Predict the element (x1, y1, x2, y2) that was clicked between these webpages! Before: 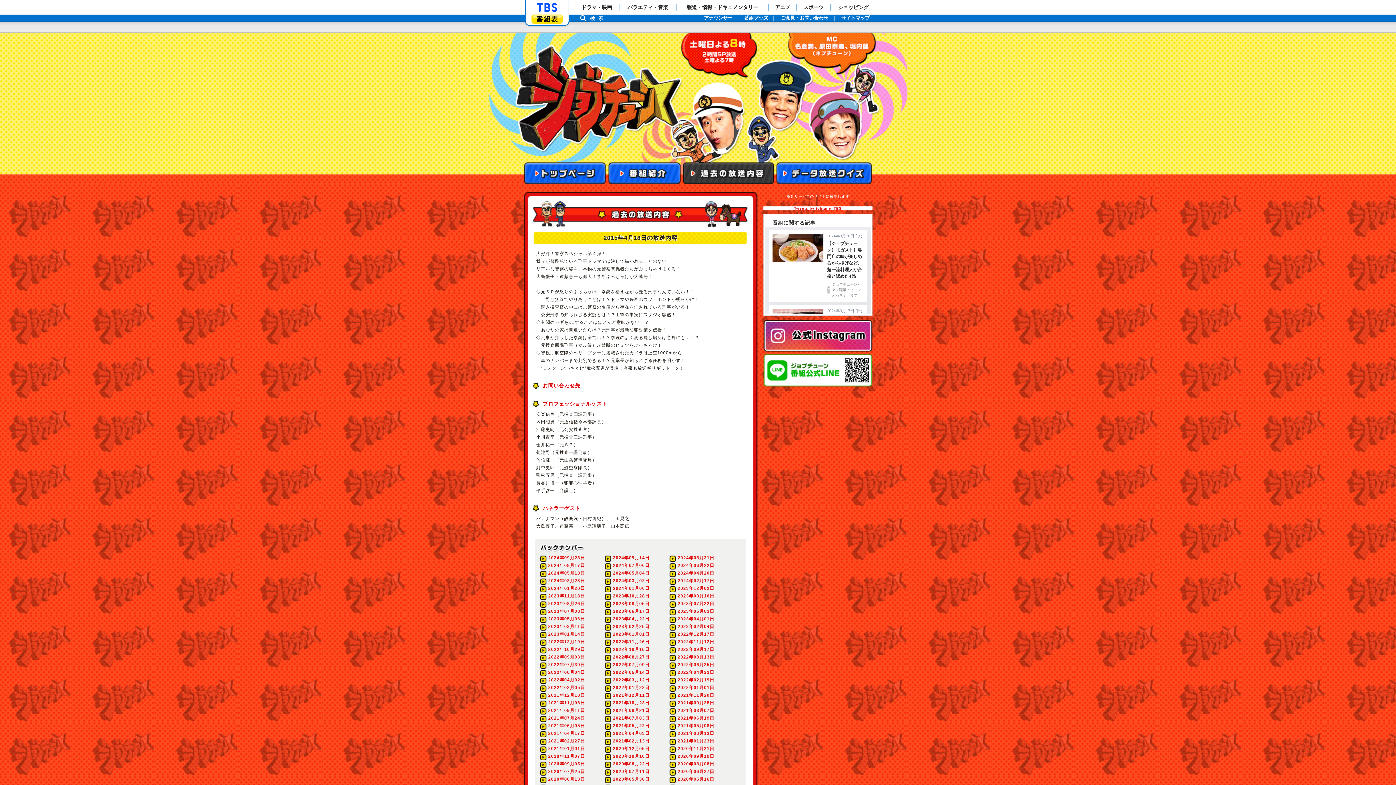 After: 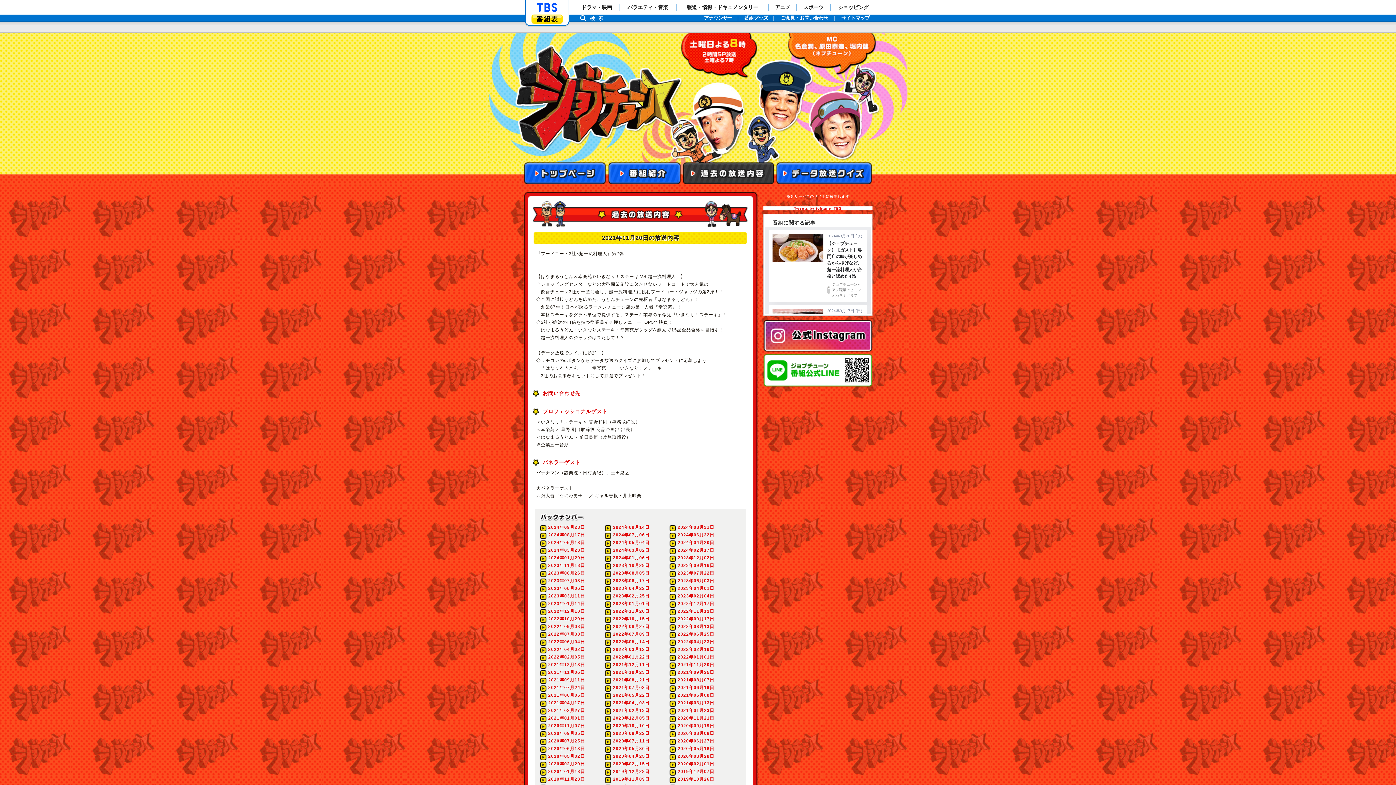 Action: label: 2021年11月20日 bbox: (669, 693, 714, 698)